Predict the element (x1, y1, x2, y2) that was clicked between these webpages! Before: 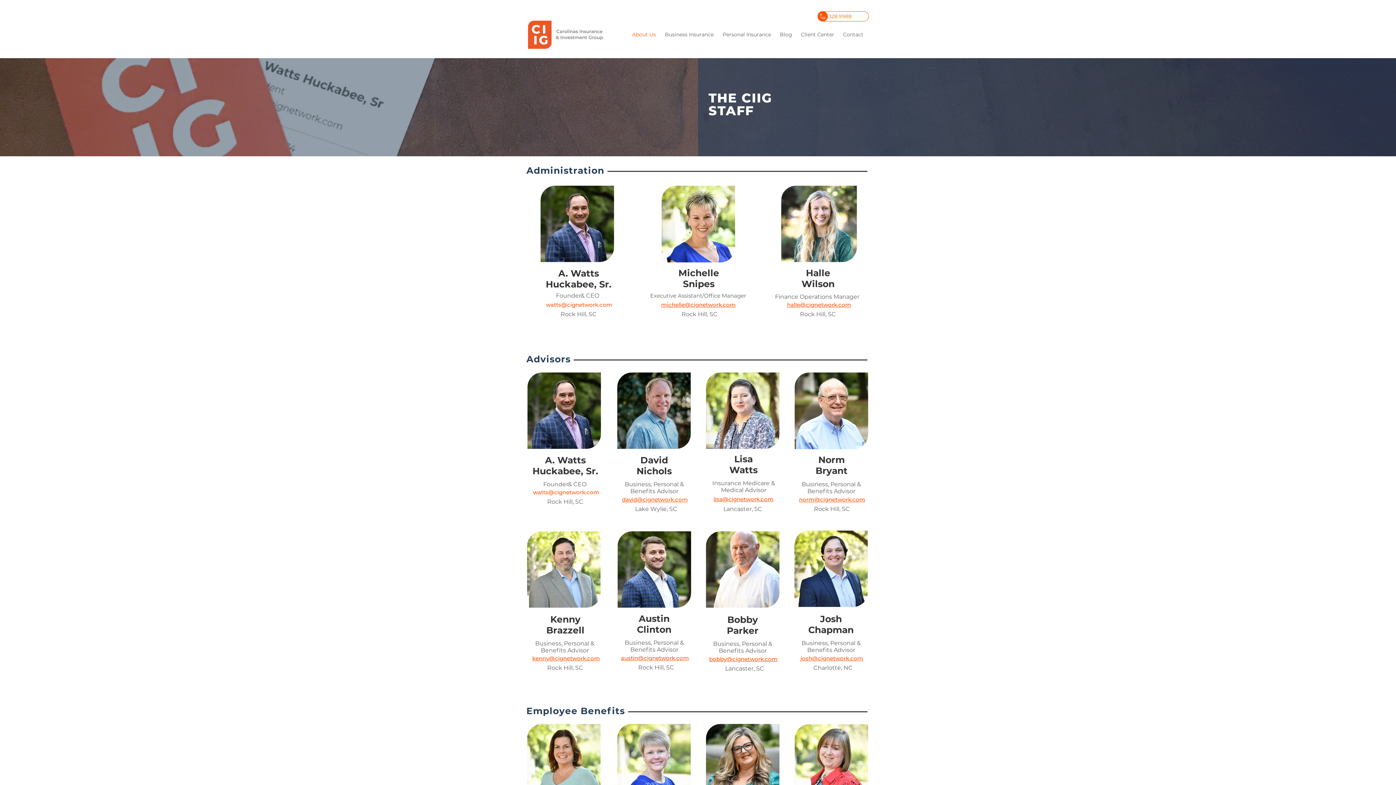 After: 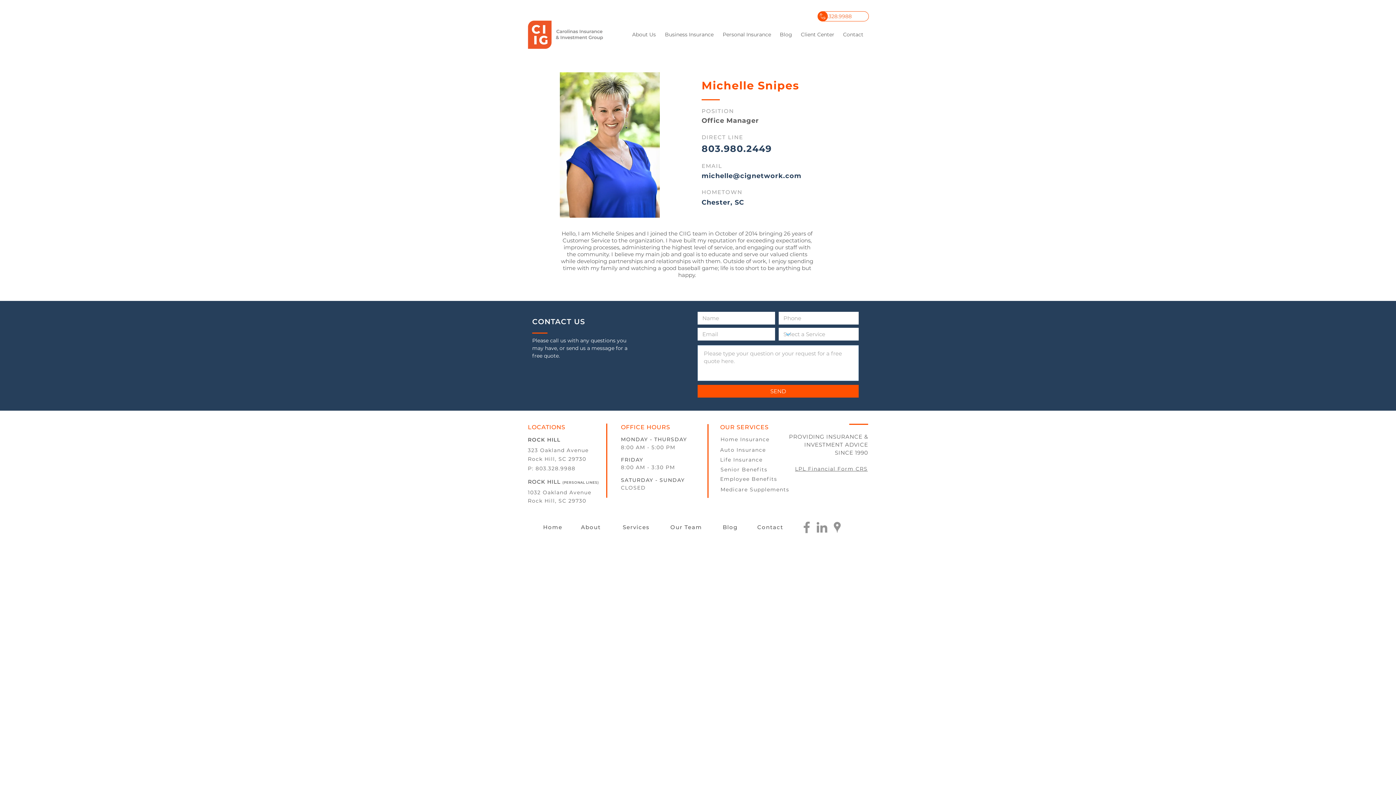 Action: bbox: (661, 185, 735, 262)